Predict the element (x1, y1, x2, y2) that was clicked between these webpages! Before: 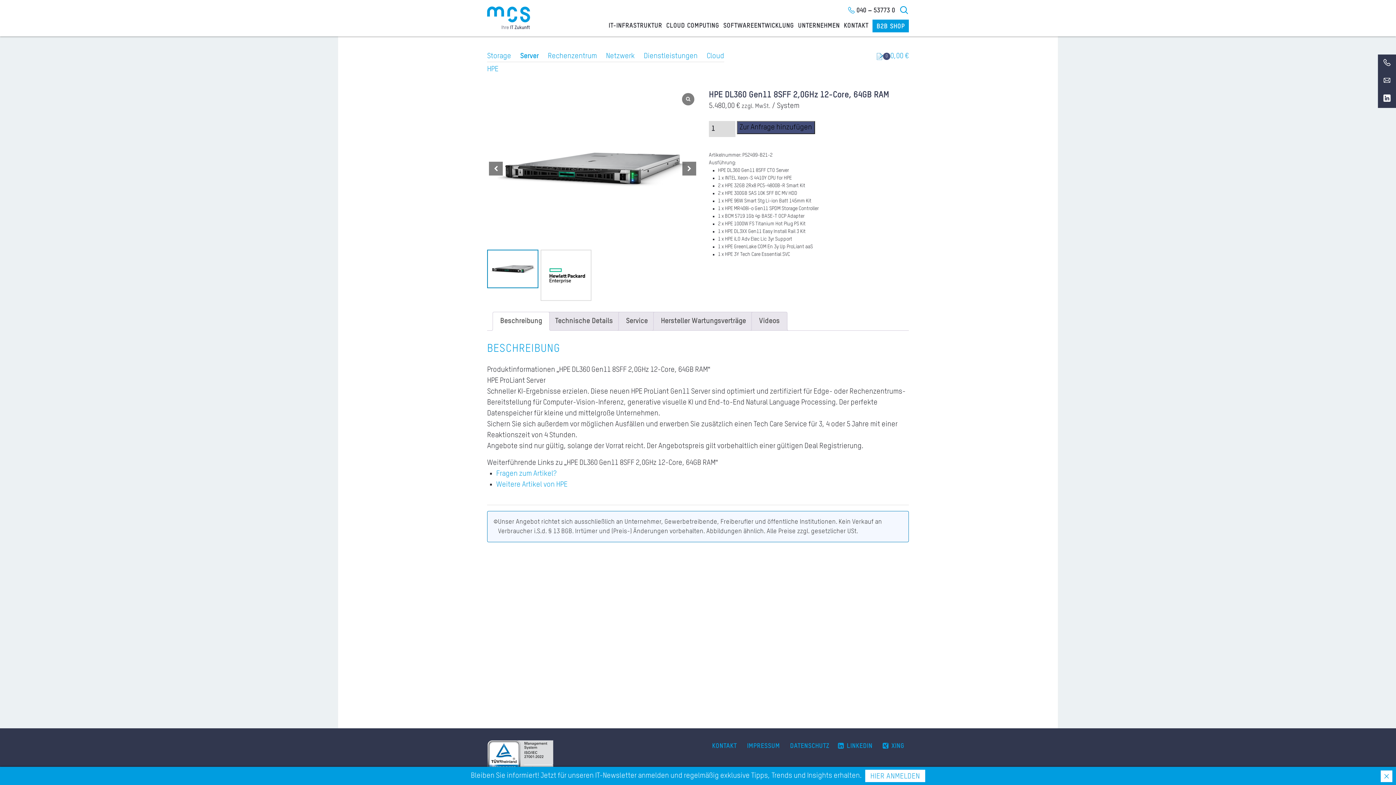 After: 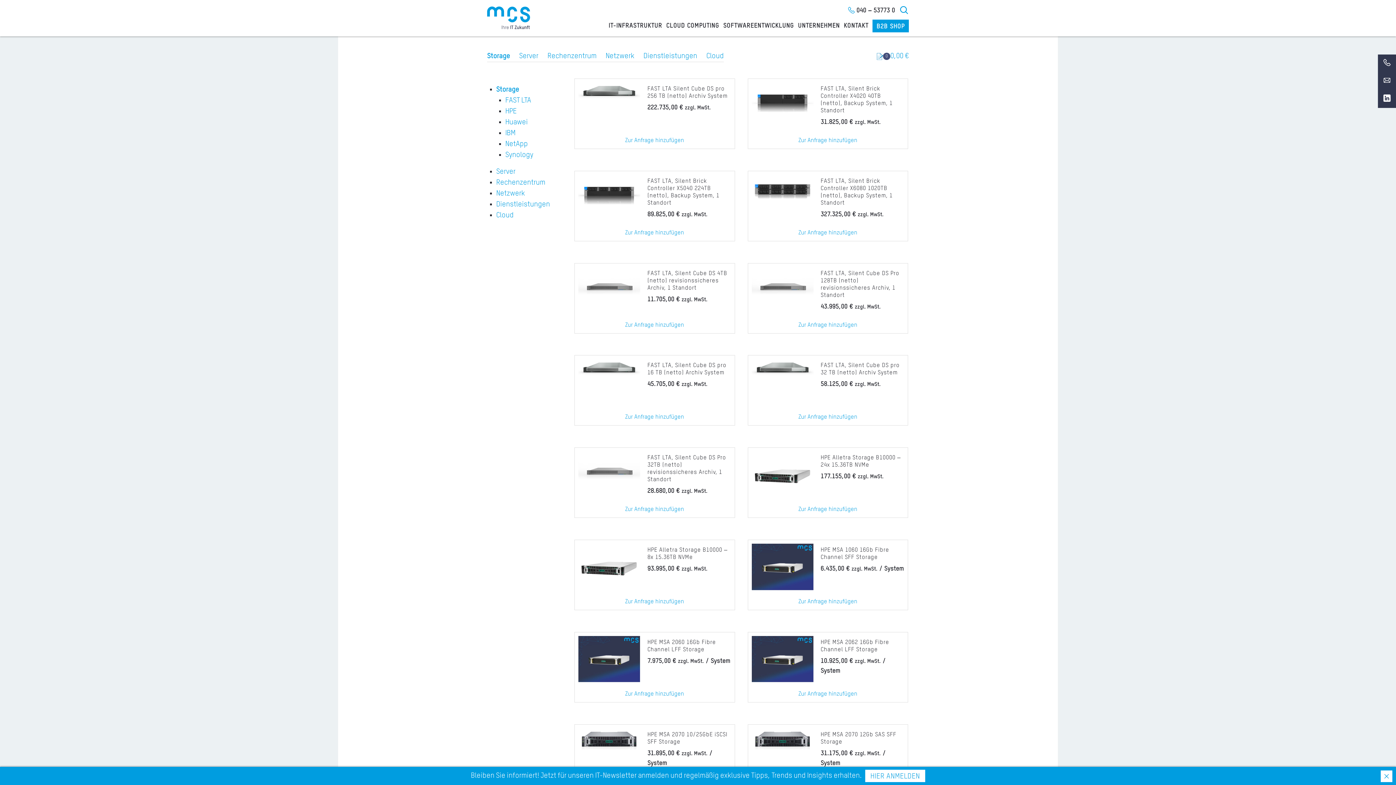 Action: label: Storage bbox: (487, 52, 511, 60)